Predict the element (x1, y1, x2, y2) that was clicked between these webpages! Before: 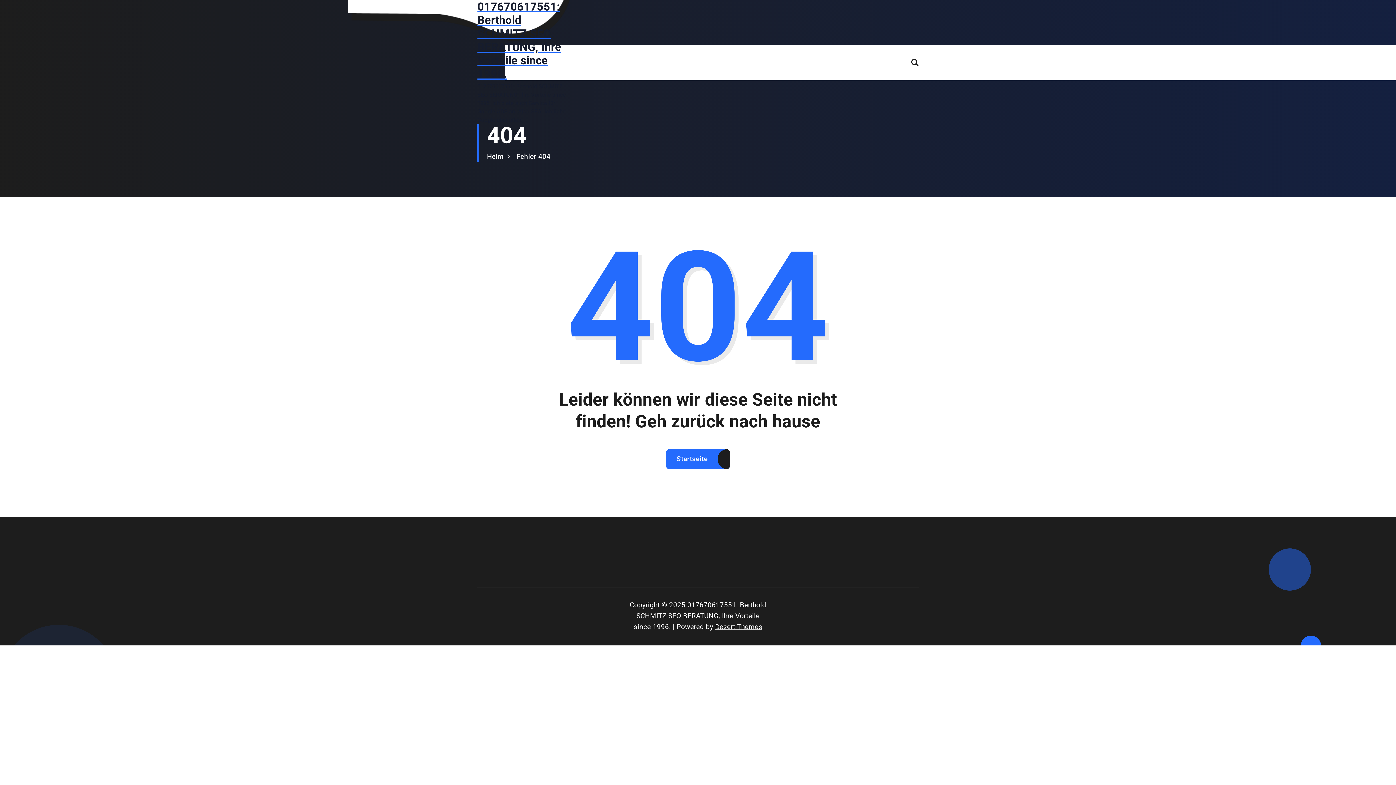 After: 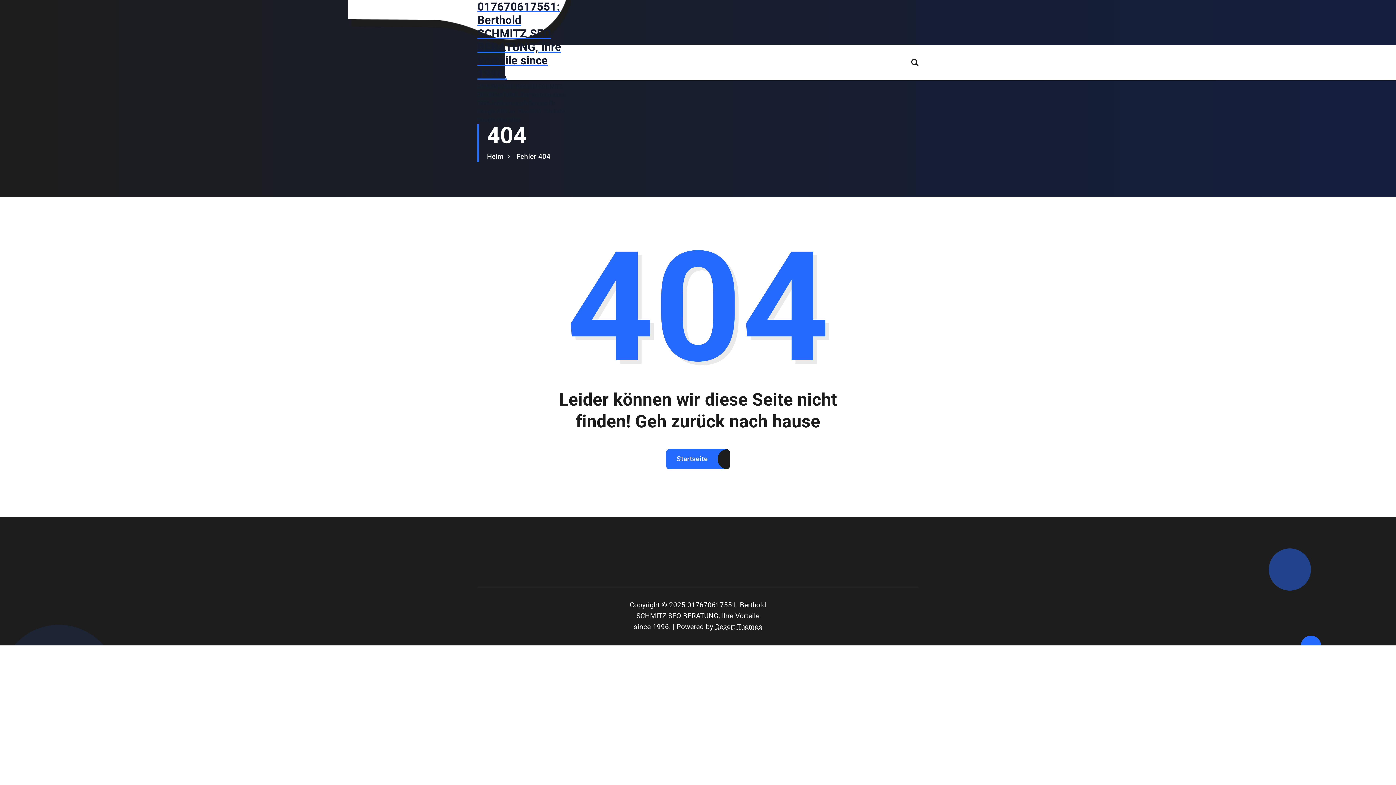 Action: bbox: (715, 622, 762, 631) label: Desert Themes